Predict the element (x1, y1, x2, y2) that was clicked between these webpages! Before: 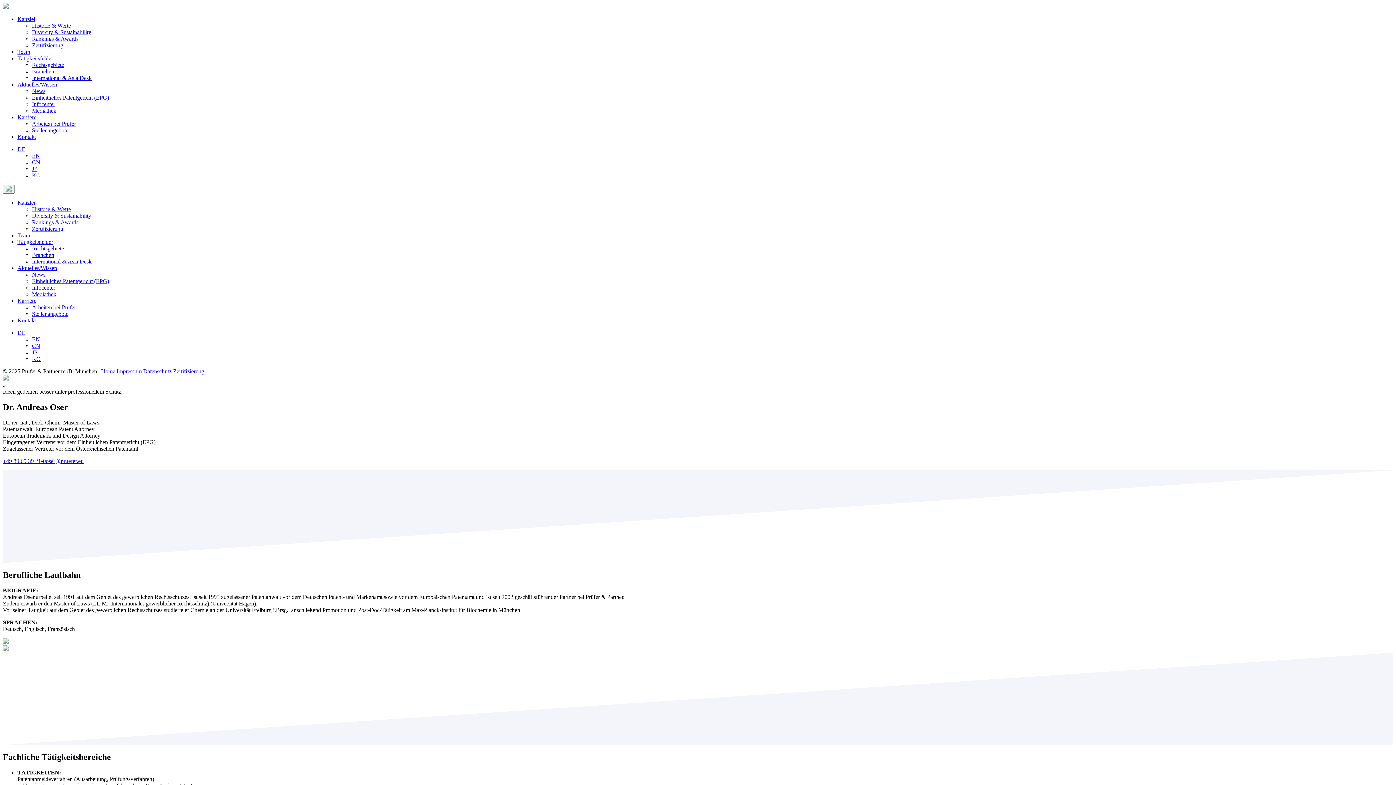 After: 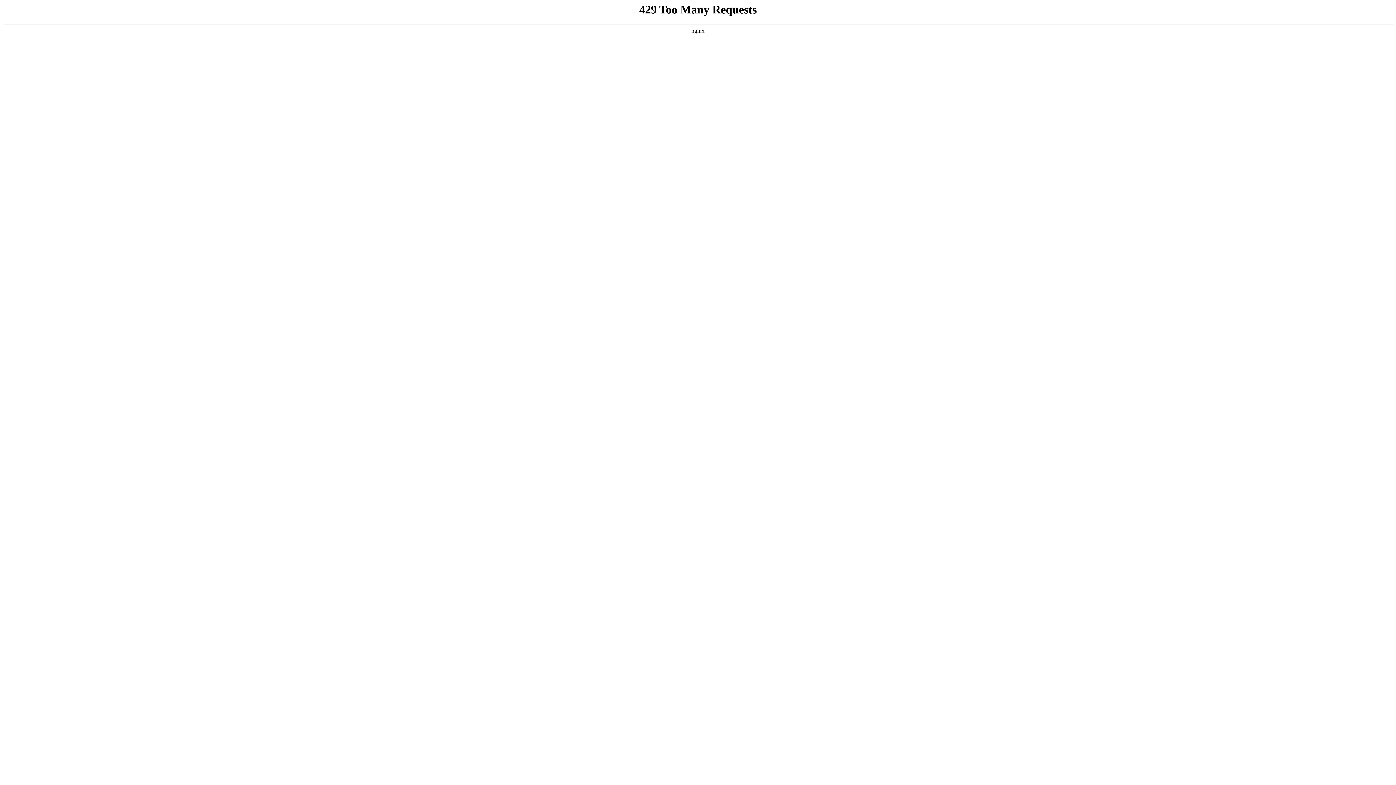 Action: label: Kanzlei bbox: (17, 16, 35, 22)